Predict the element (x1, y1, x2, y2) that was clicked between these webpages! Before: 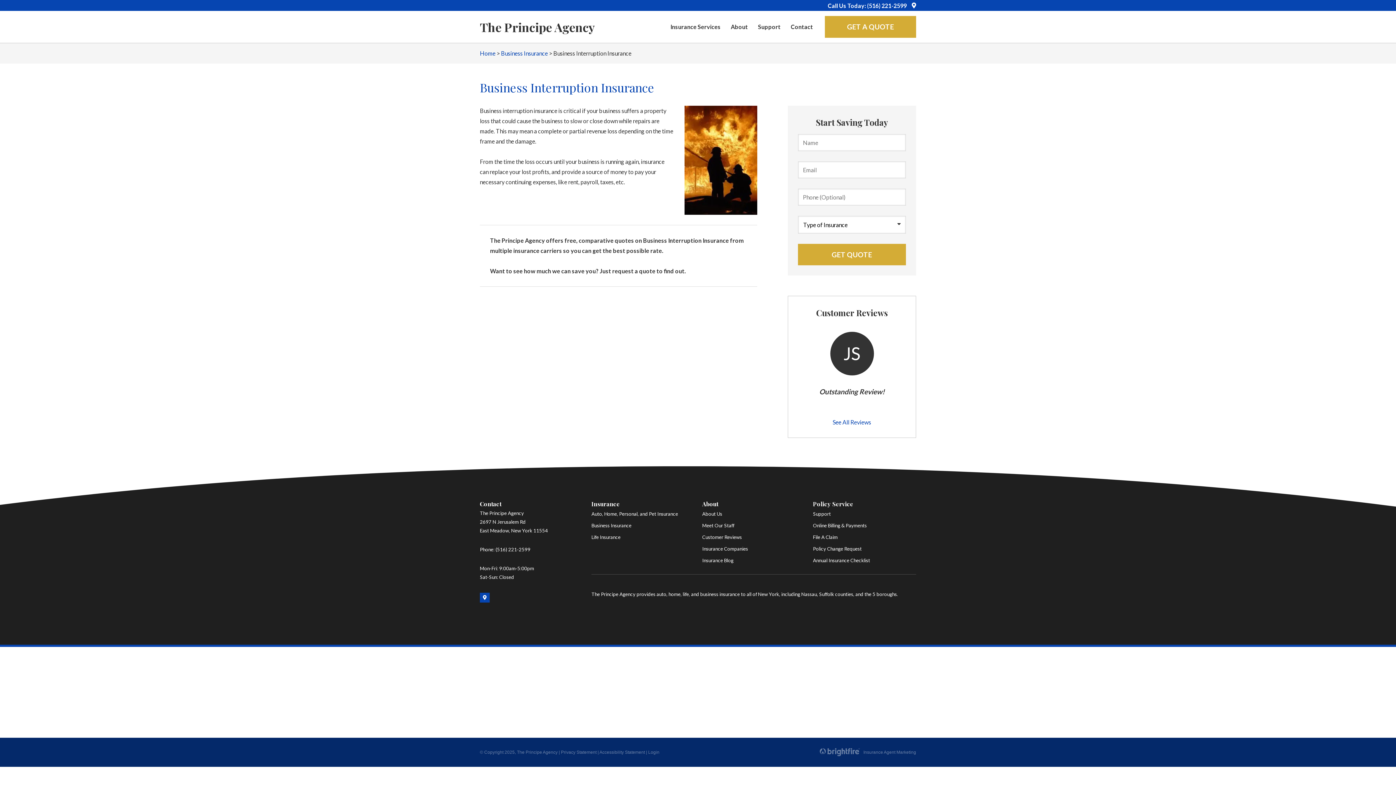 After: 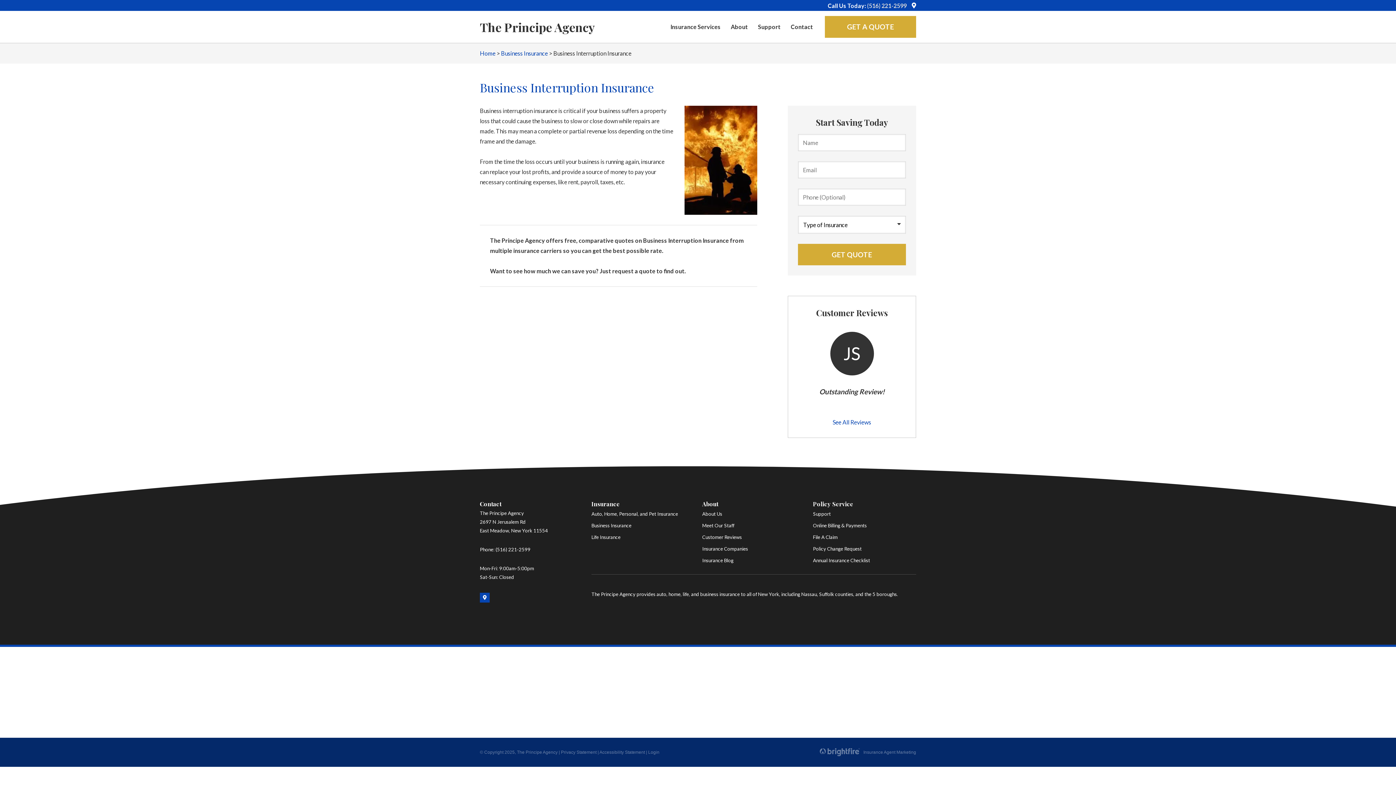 Action: bbox: (867, 2, 906, 9) label: (516) 221-2599